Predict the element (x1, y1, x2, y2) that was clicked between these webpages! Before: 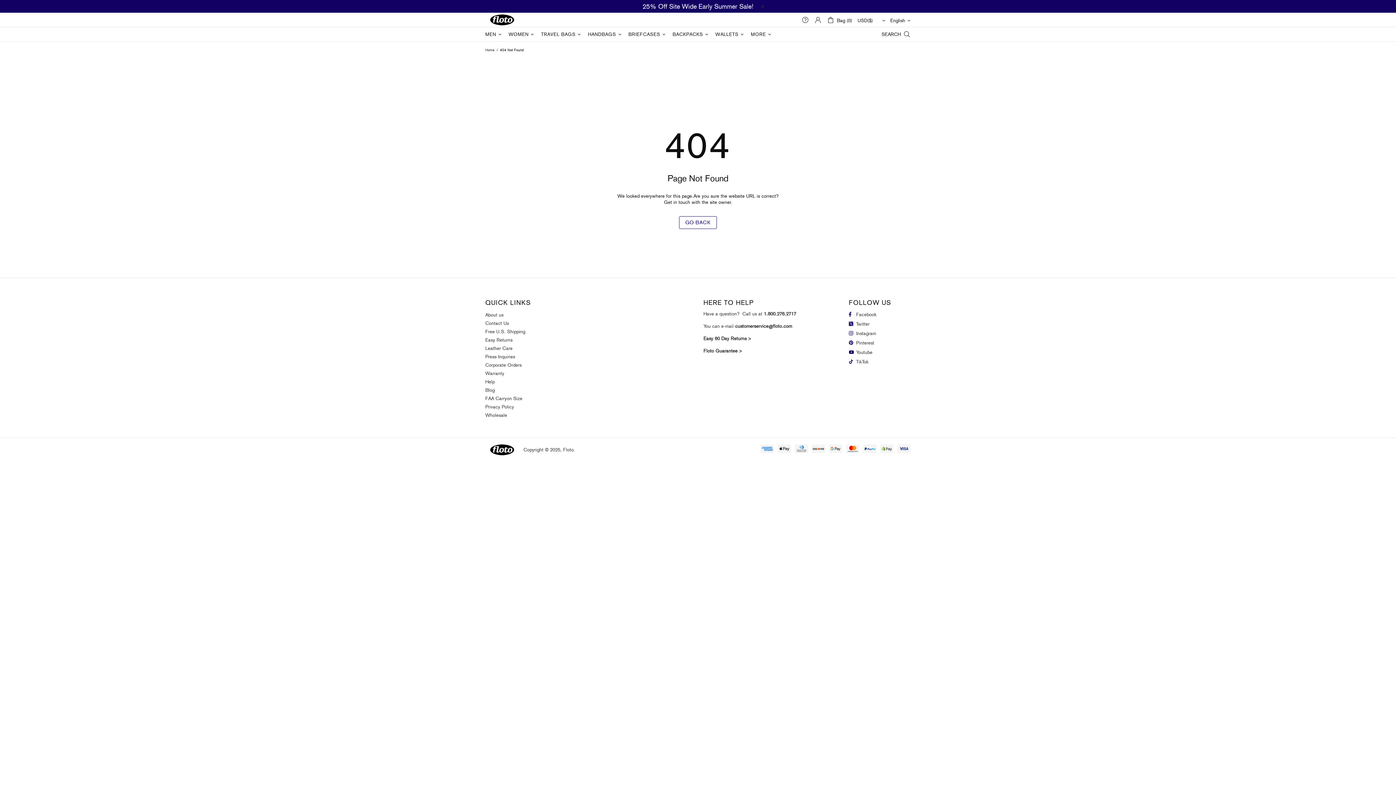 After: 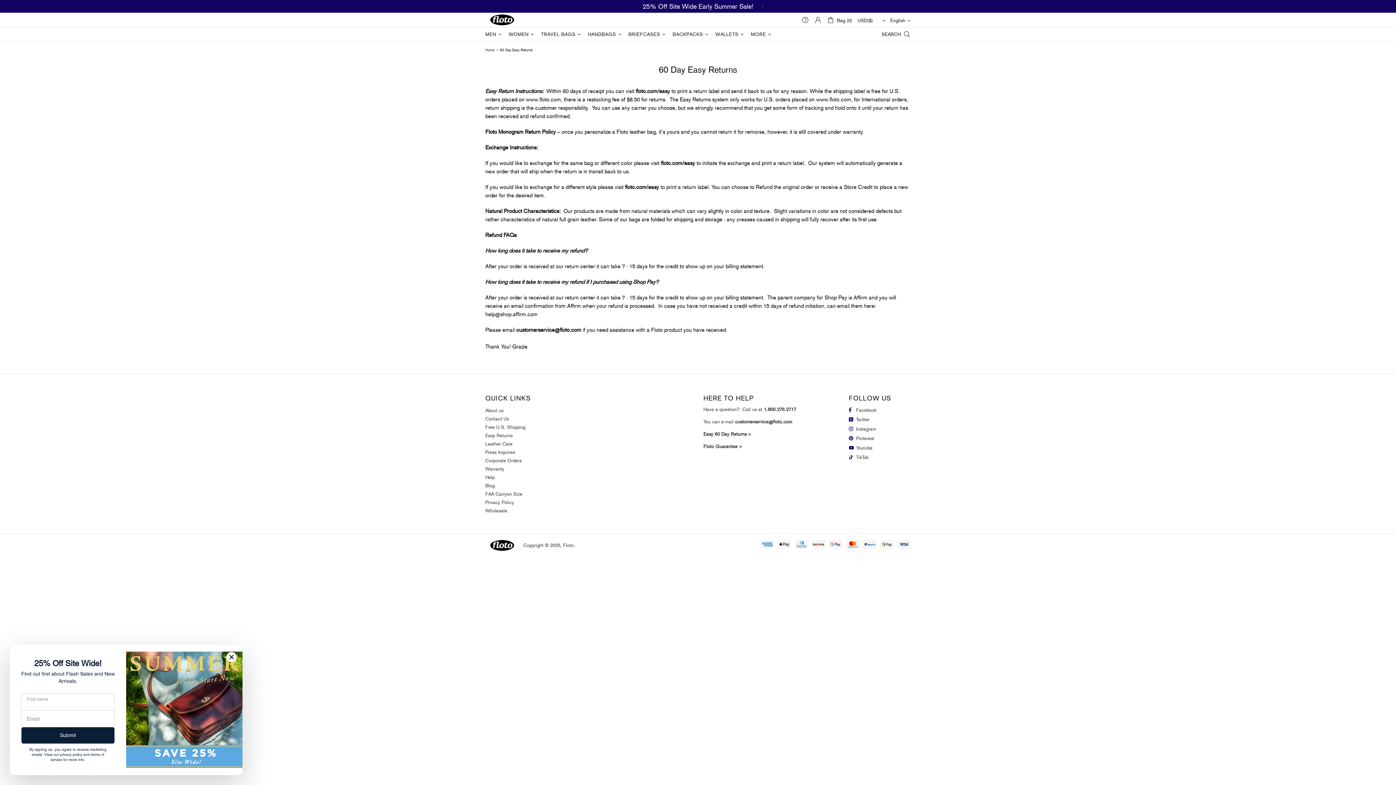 Action: label: Easy 60 Day Returns > bbox: (703, 335, 751, 341)